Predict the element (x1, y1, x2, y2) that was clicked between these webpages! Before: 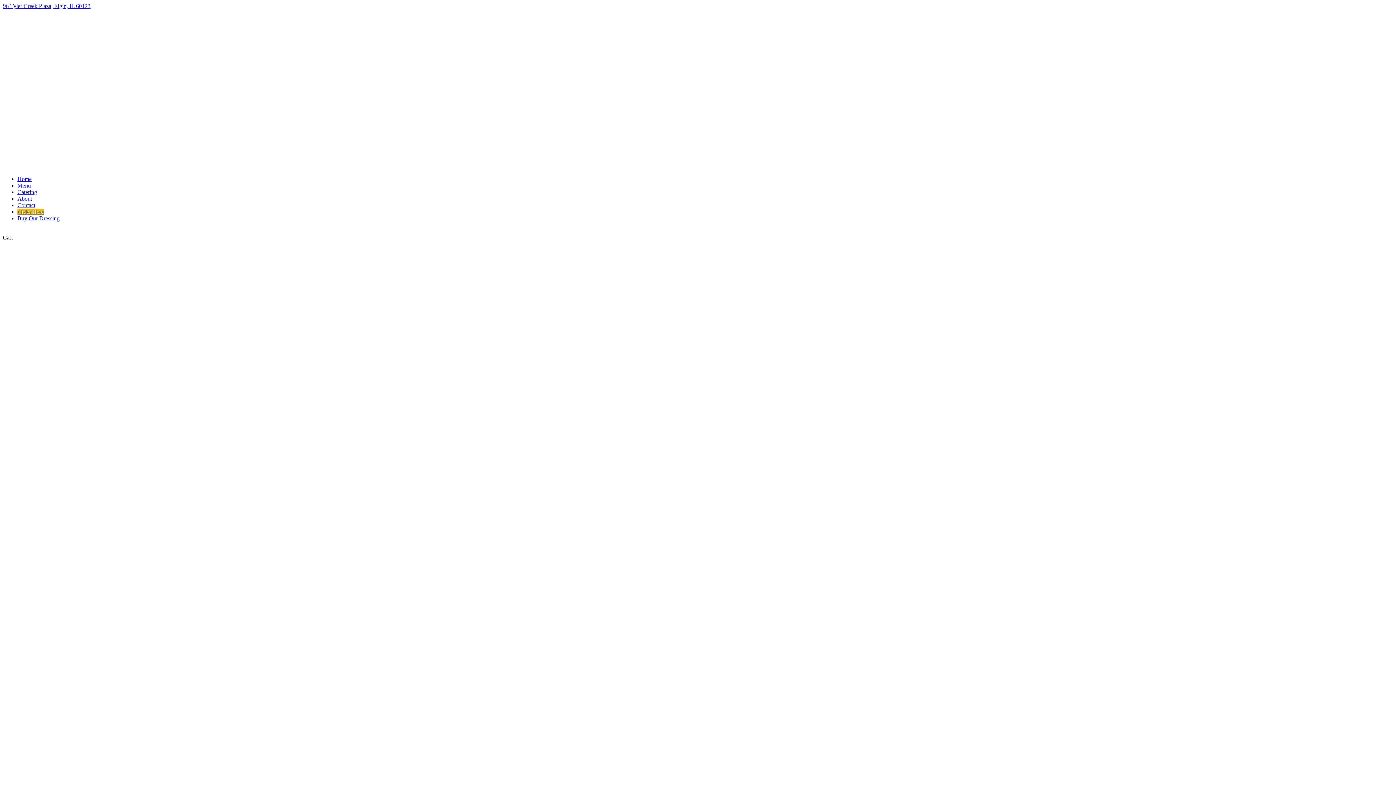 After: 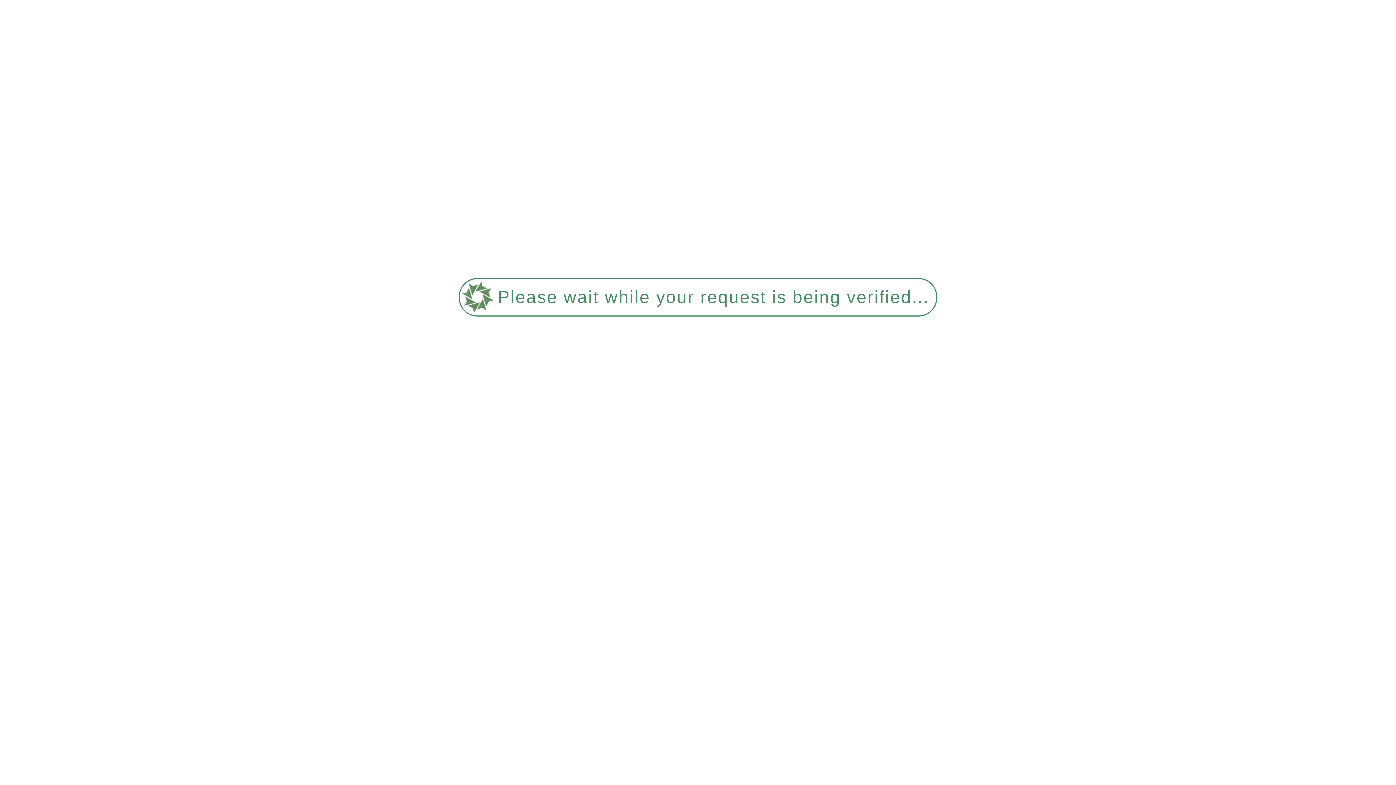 Action: bbox: (2, 163, 100, 169)